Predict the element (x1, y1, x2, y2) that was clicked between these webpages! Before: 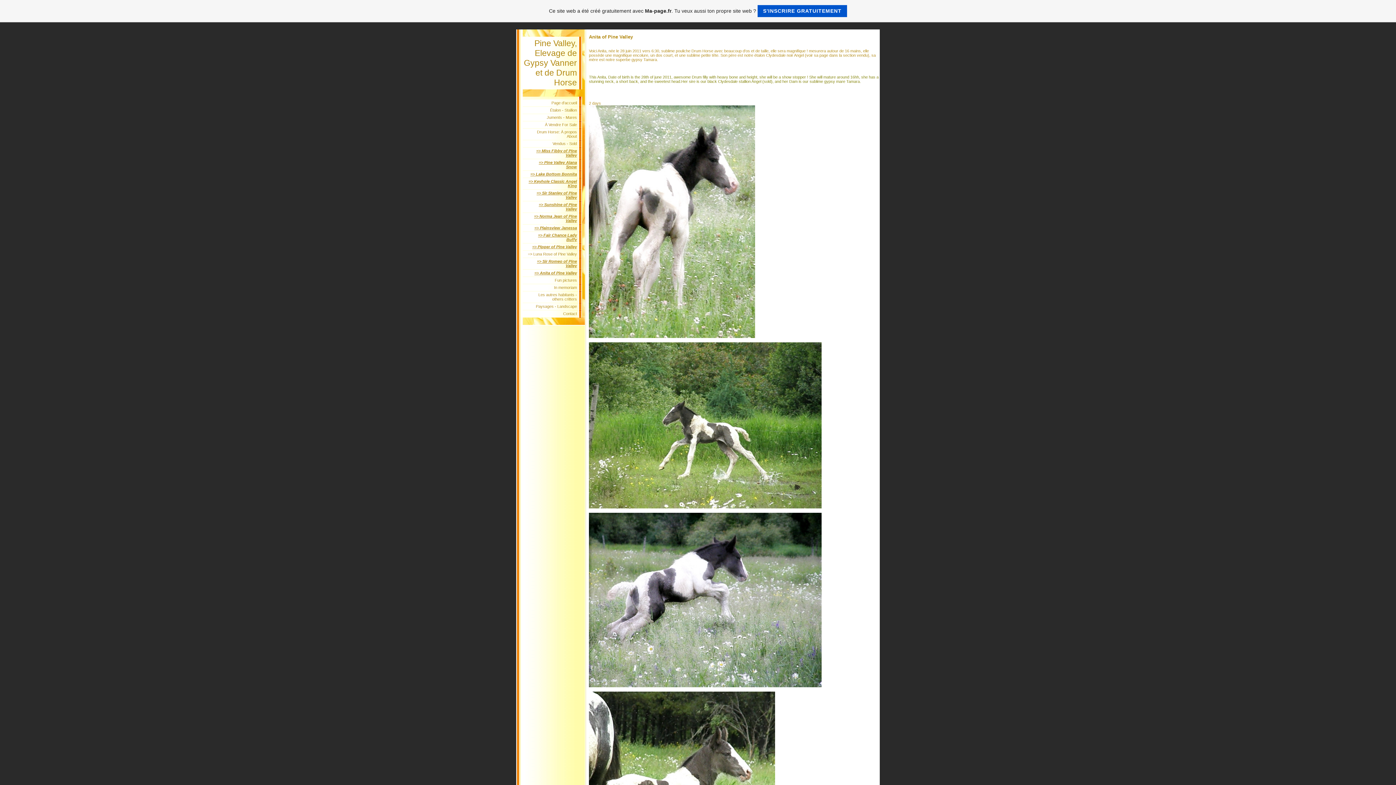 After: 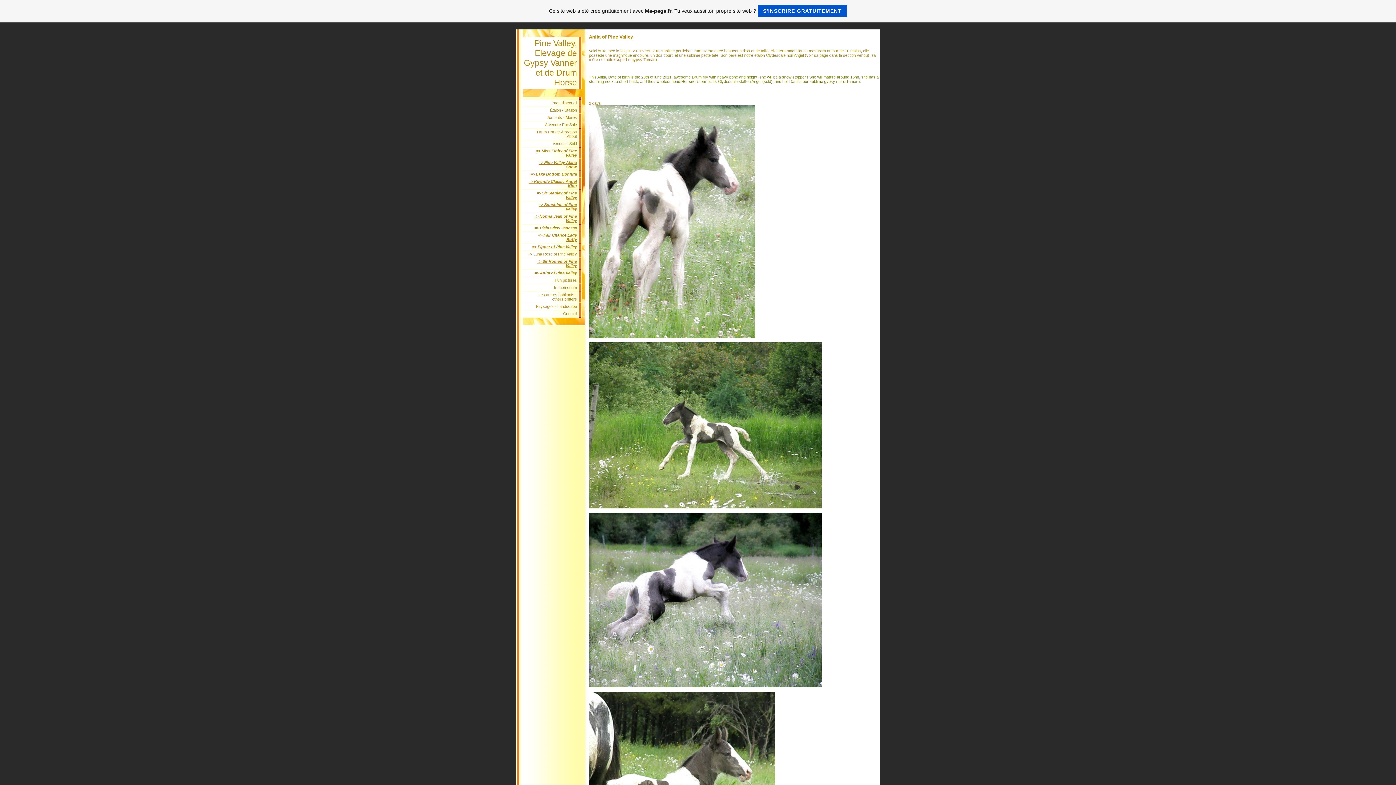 Action: bbox: (534, 270, 577, 275) label: => Anita of Pine Valley